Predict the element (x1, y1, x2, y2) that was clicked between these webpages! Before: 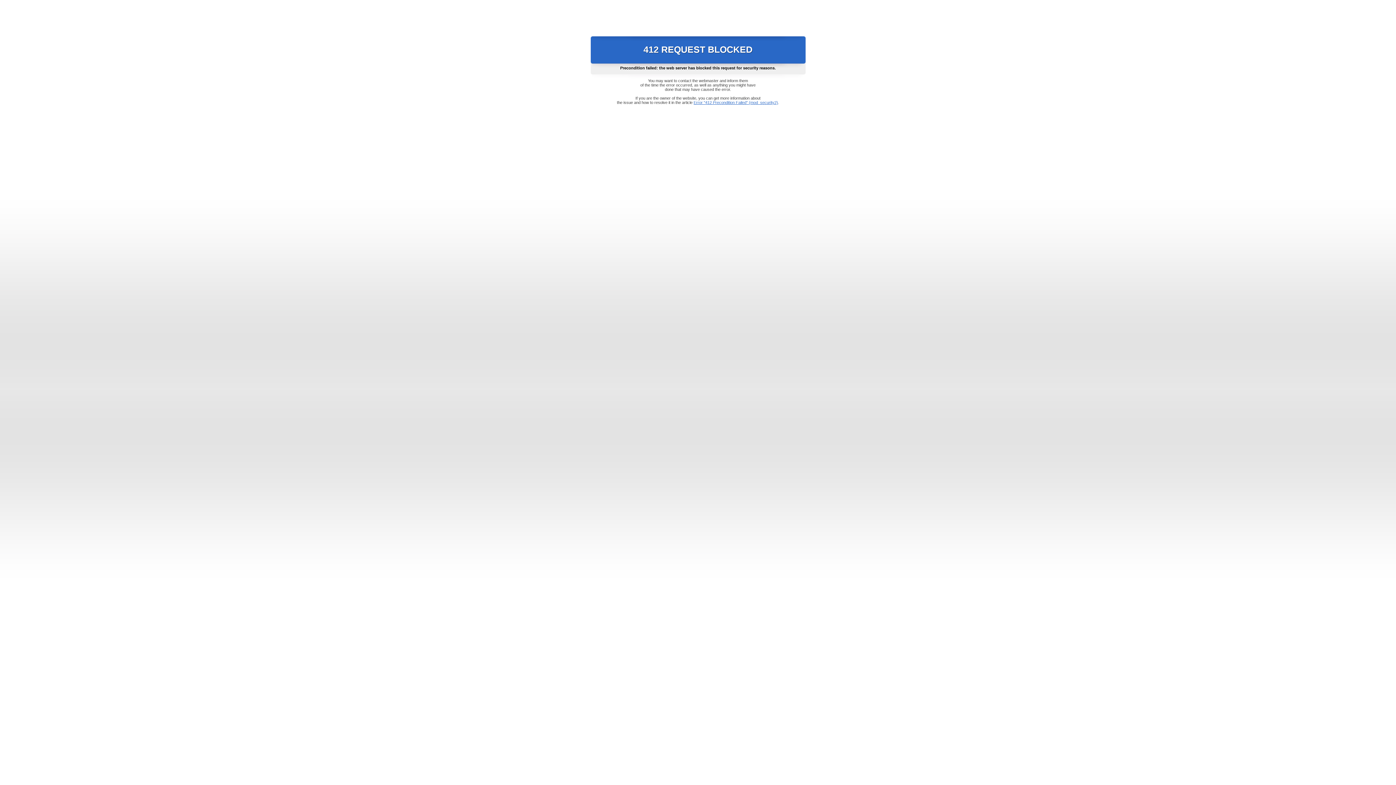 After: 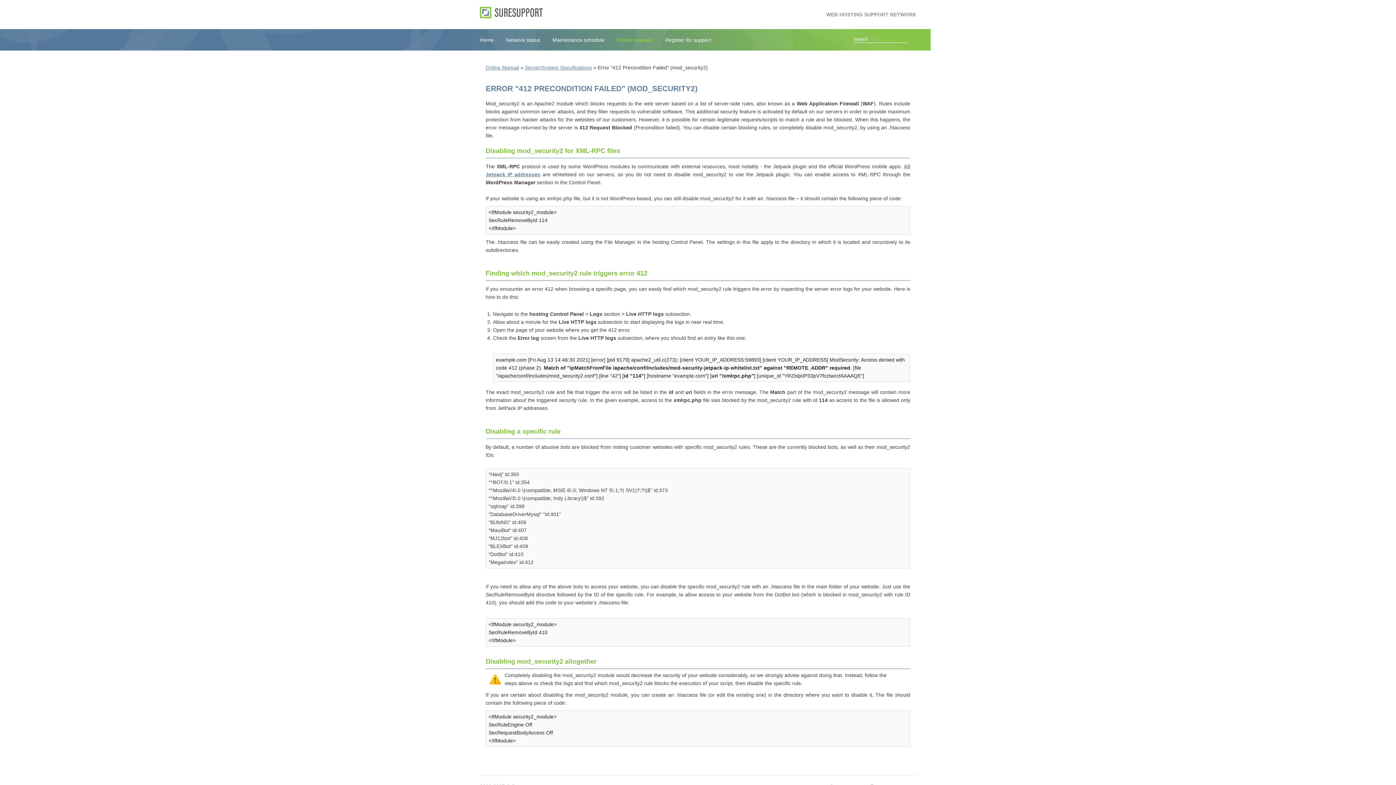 Action: bbox: (693, 100, 778, 104) label: Error "412 Precondition Failed" (mod_security2)